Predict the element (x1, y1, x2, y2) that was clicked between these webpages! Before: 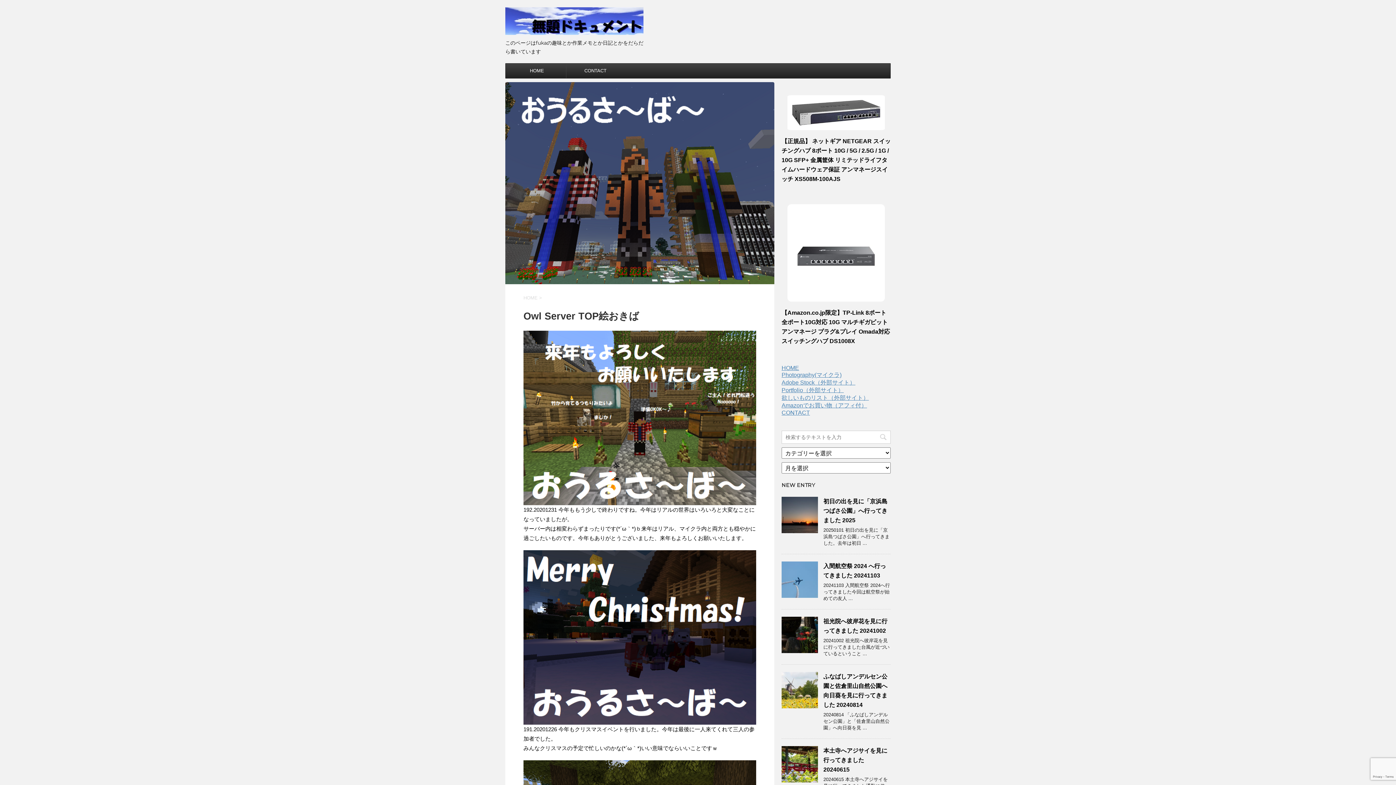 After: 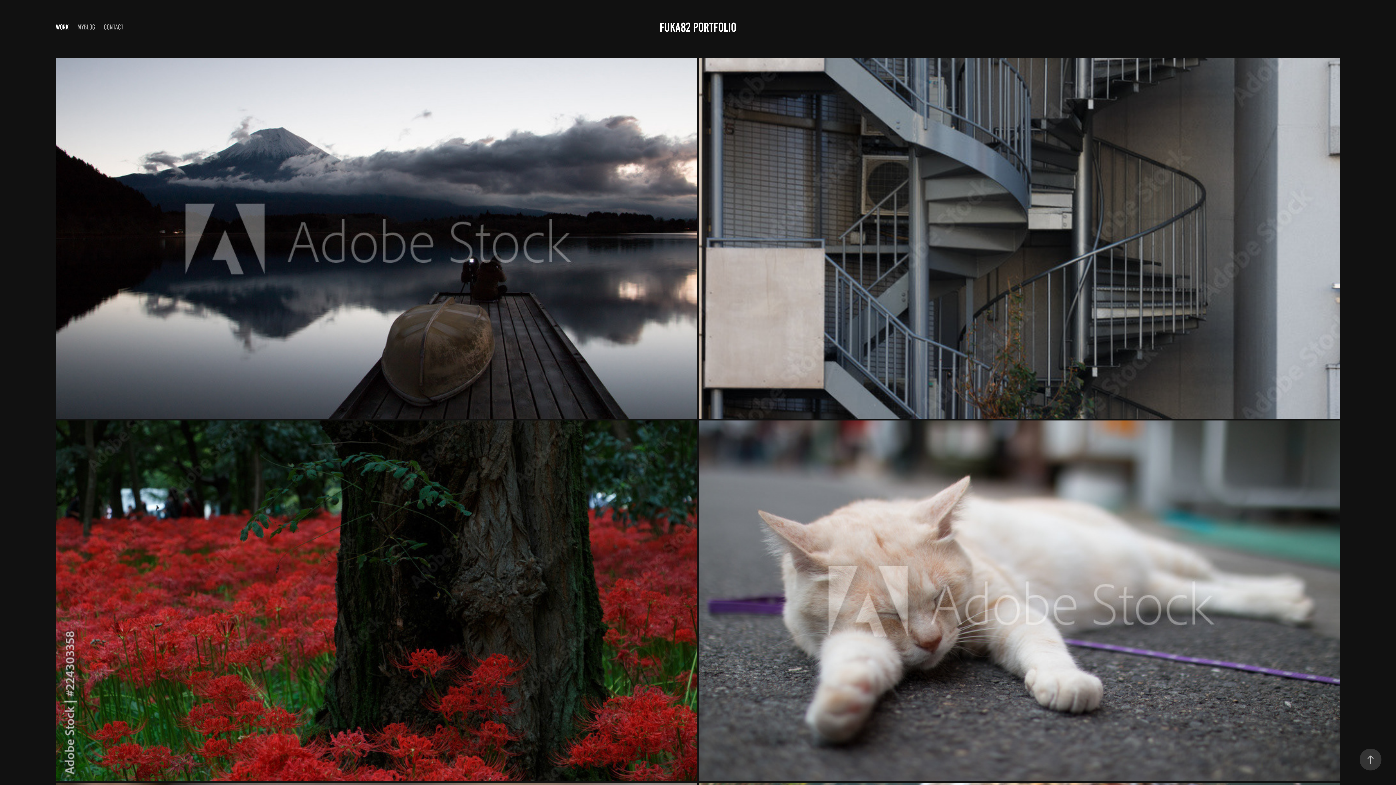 Action: label: Portfolio（外部サイト） bbox: (781, 387, 844, 393)